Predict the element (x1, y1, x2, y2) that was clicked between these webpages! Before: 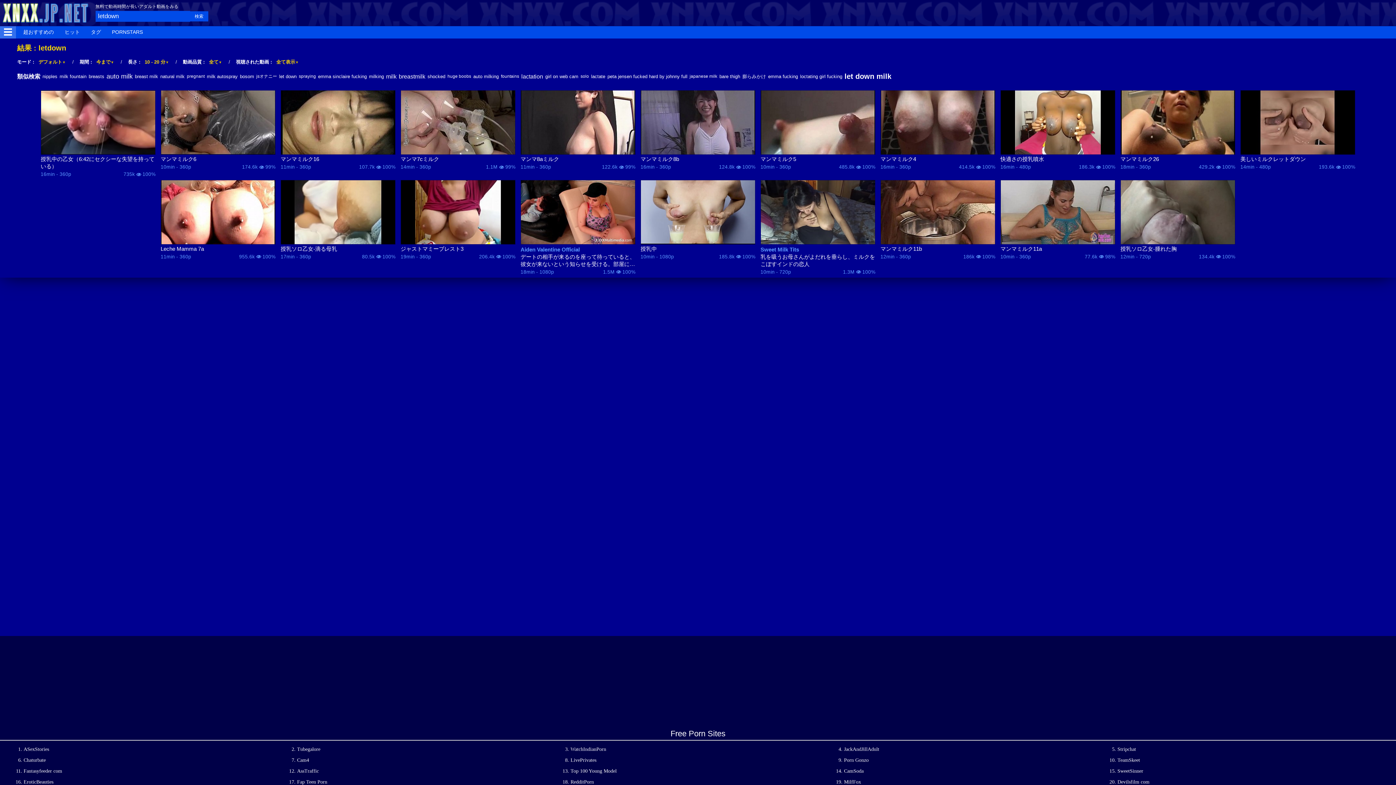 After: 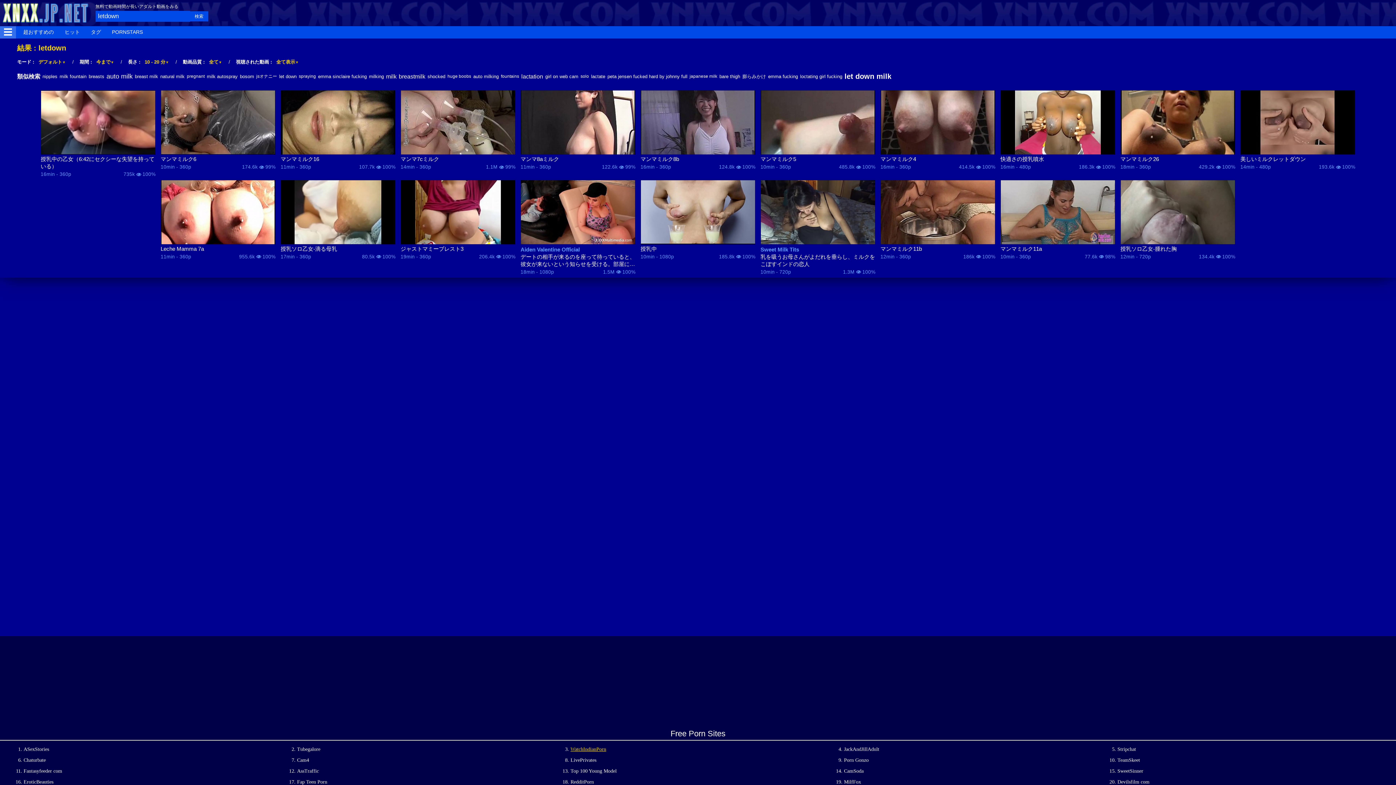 Action: bbox: (570, 746, 606, 752) label: WatchIndianPorn